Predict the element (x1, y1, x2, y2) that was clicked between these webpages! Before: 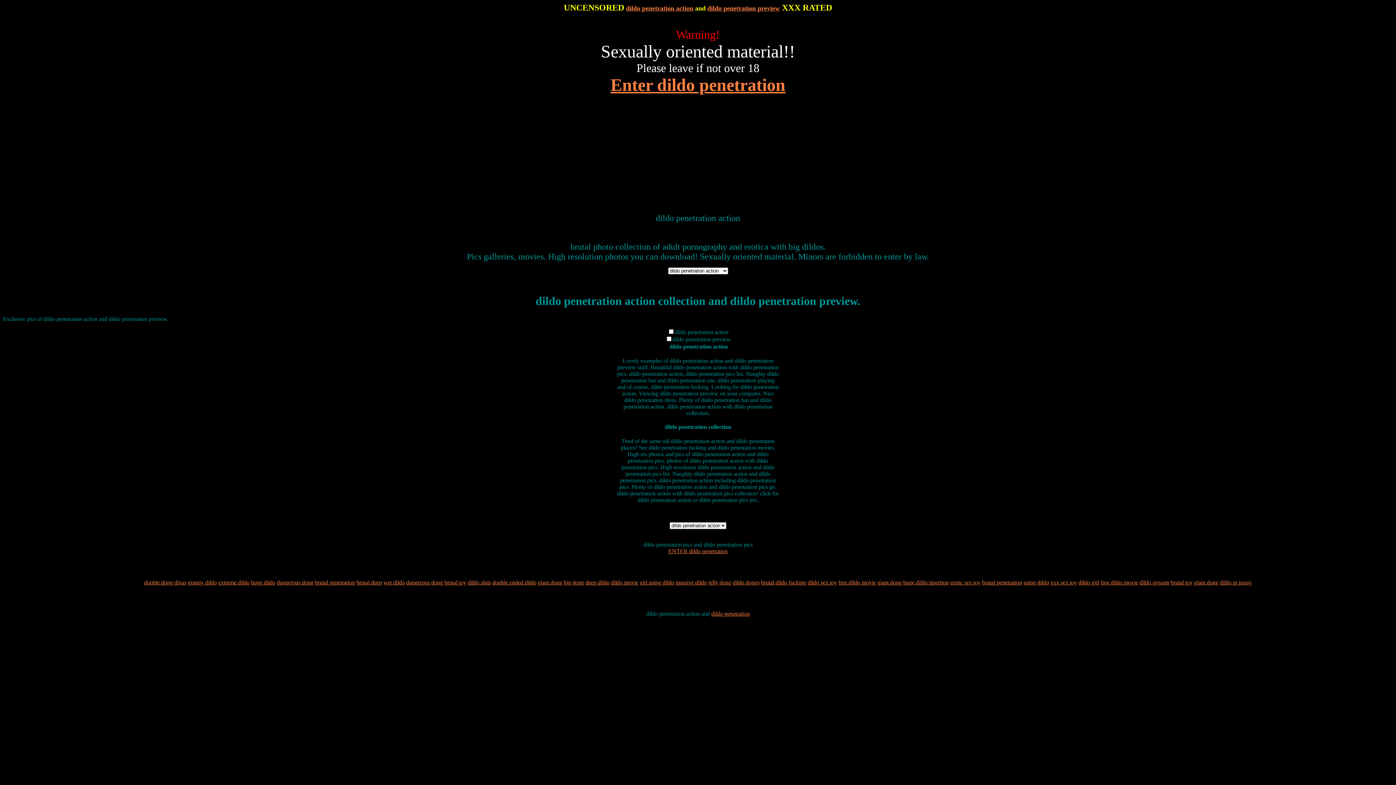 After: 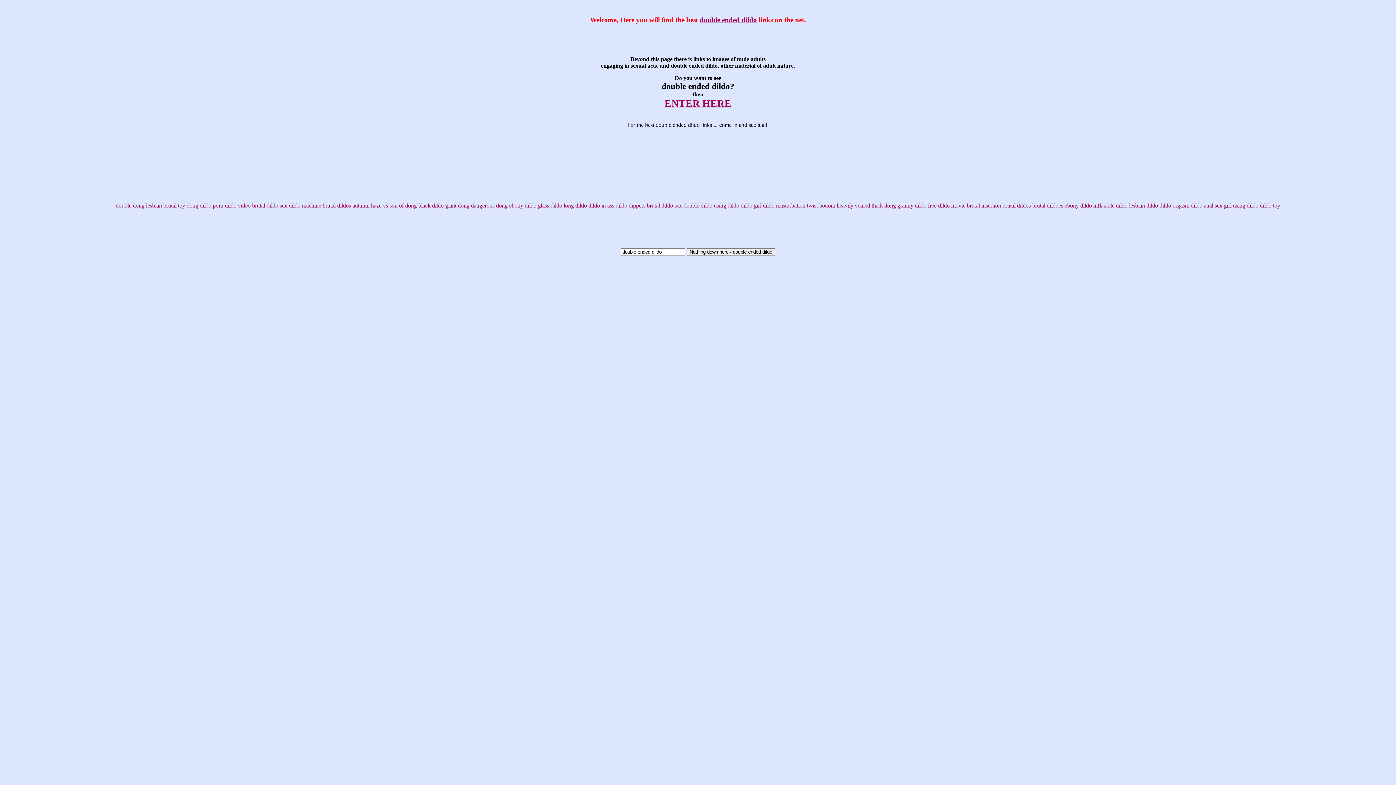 Action: label: double ended dildo bbox: (492, 579, 536, 585)